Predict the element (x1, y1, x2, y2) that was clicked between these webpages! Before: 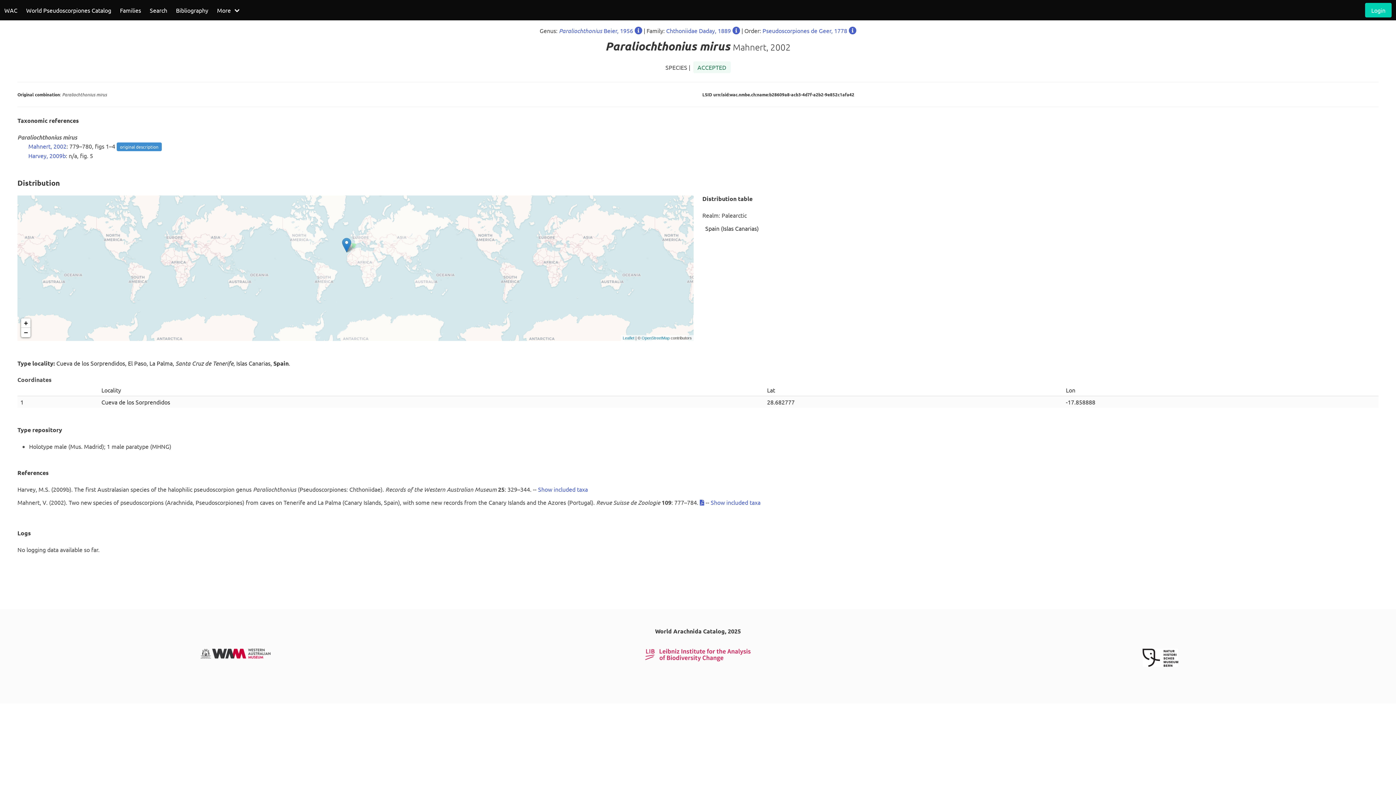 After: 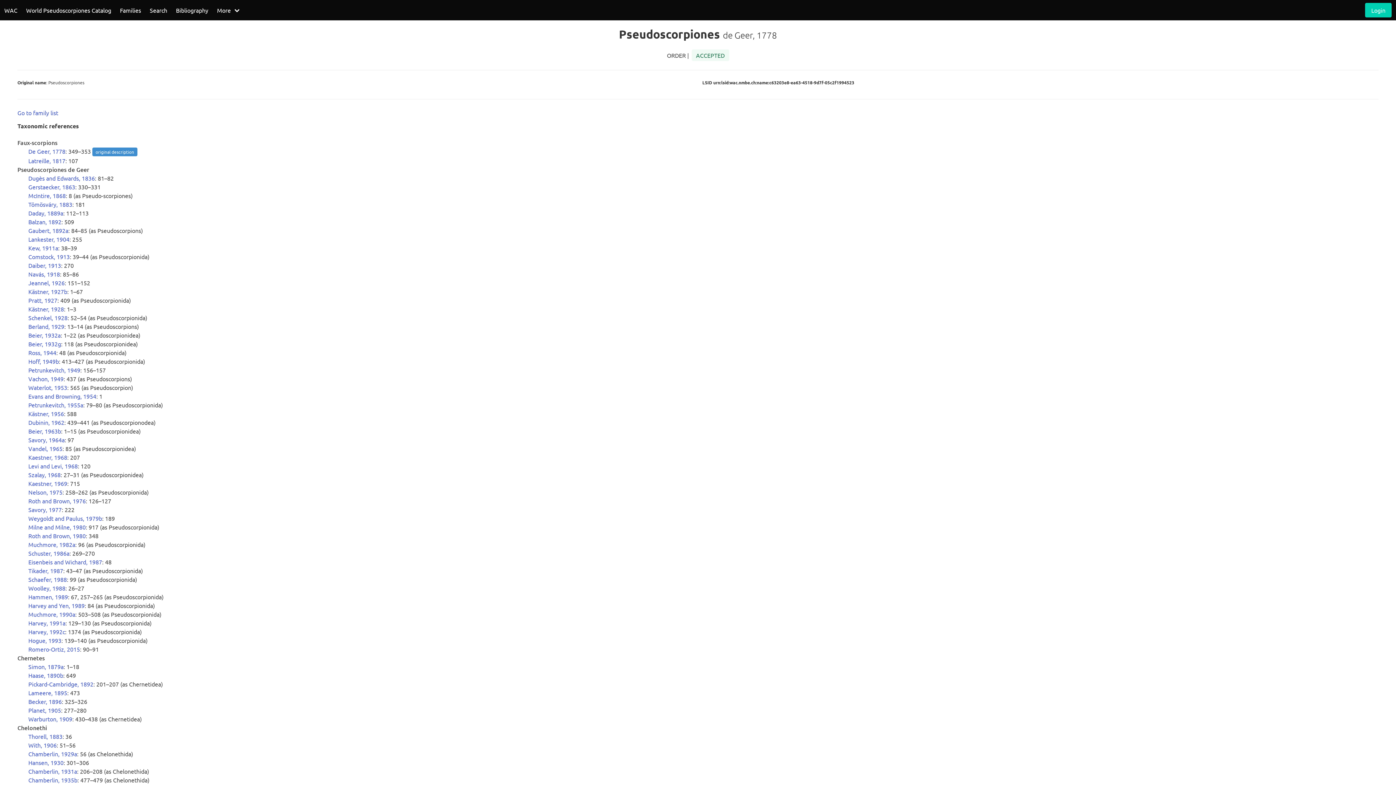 Action: bbox: (848, 26, 856, 34)